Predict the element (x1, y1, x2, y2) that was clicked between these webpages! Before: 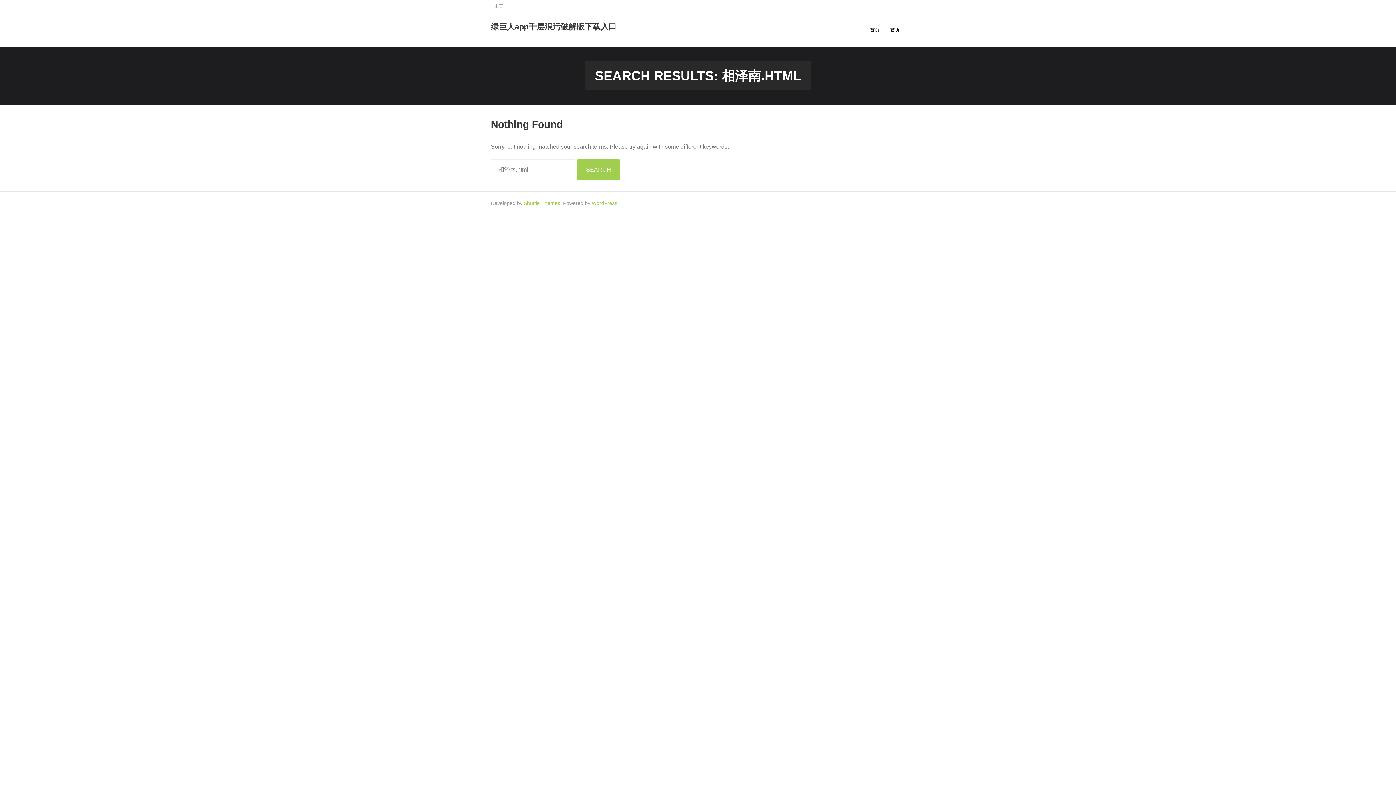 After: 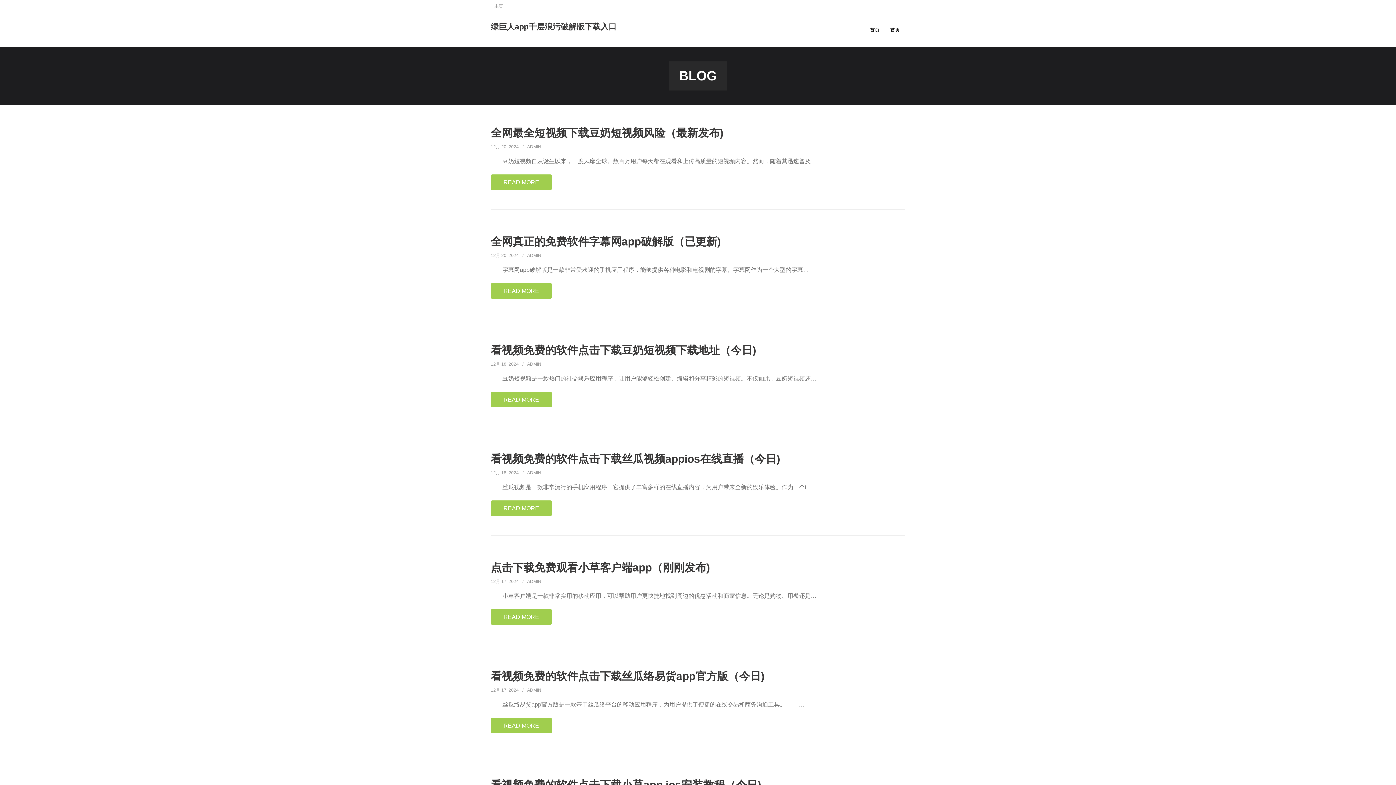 Action: label: 首页 bbox: (885, 13, 905, 46)